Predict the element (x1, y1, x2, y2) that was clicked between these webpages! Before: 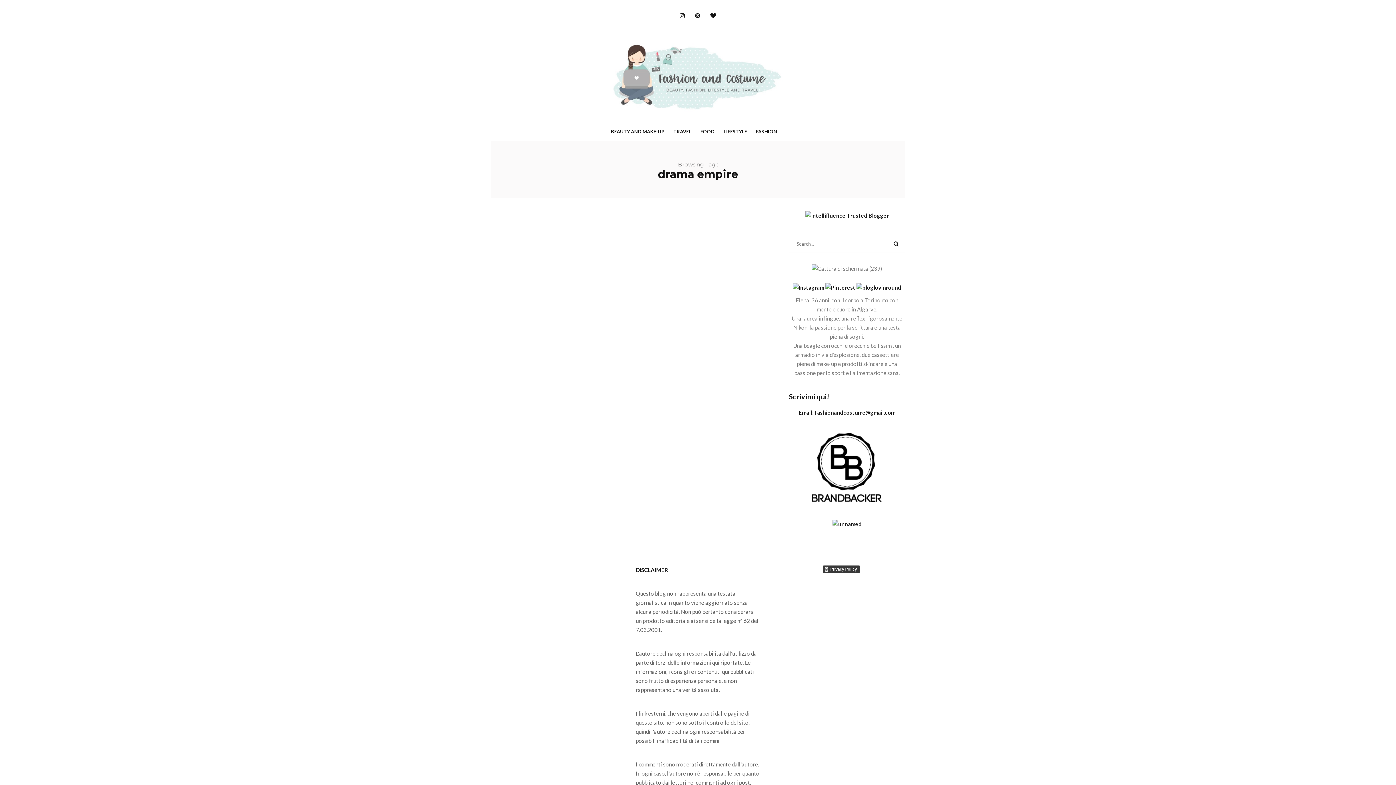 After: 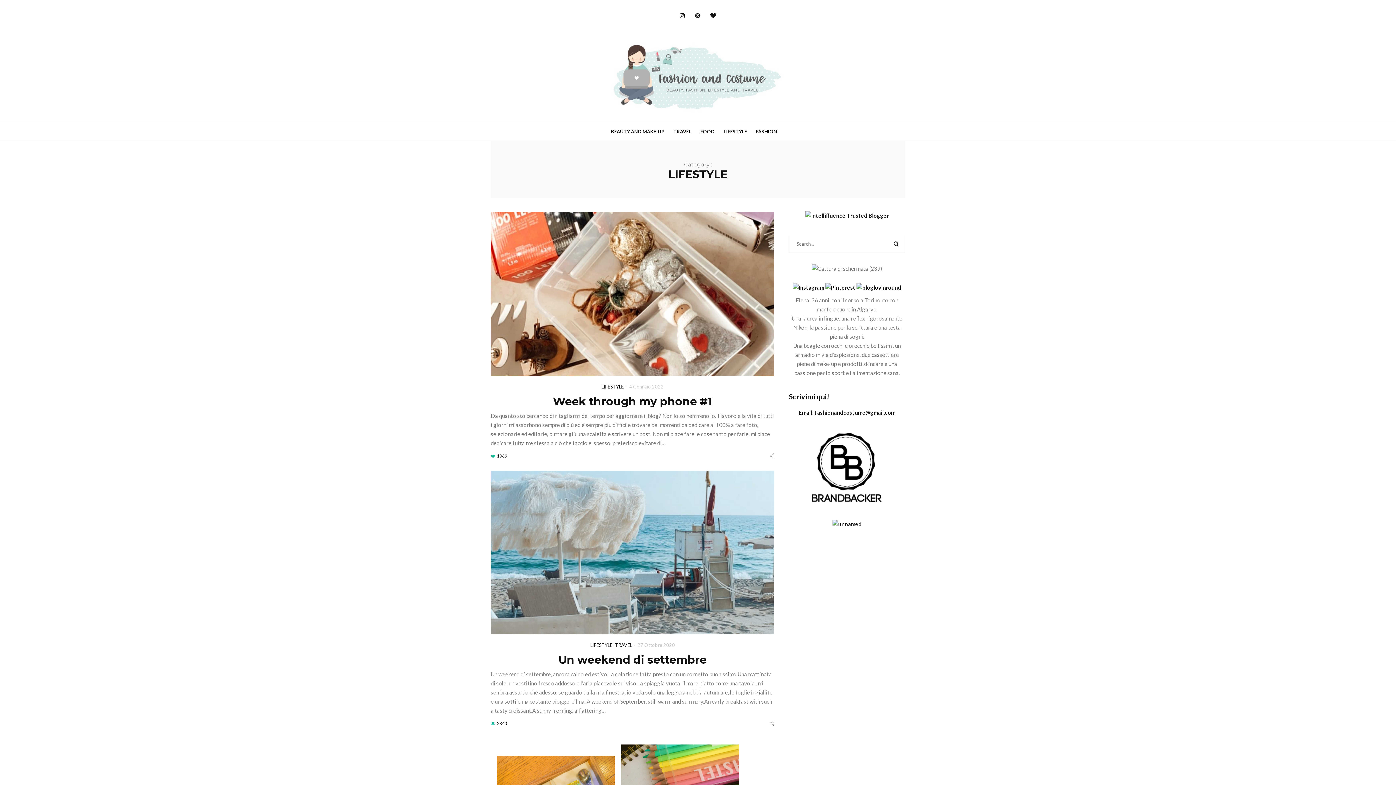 Action: bbox: (723, 125, 755, 135) label: LIFESTYLE